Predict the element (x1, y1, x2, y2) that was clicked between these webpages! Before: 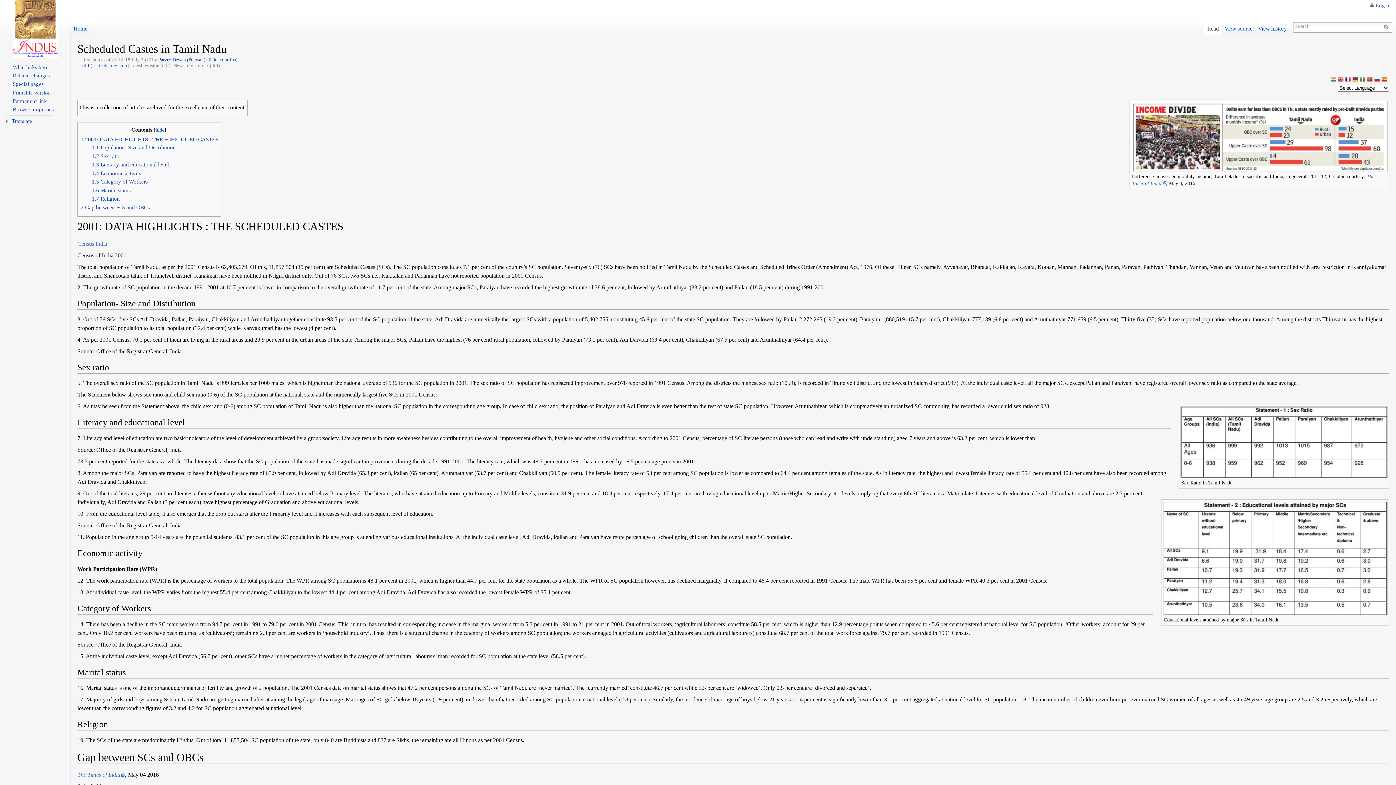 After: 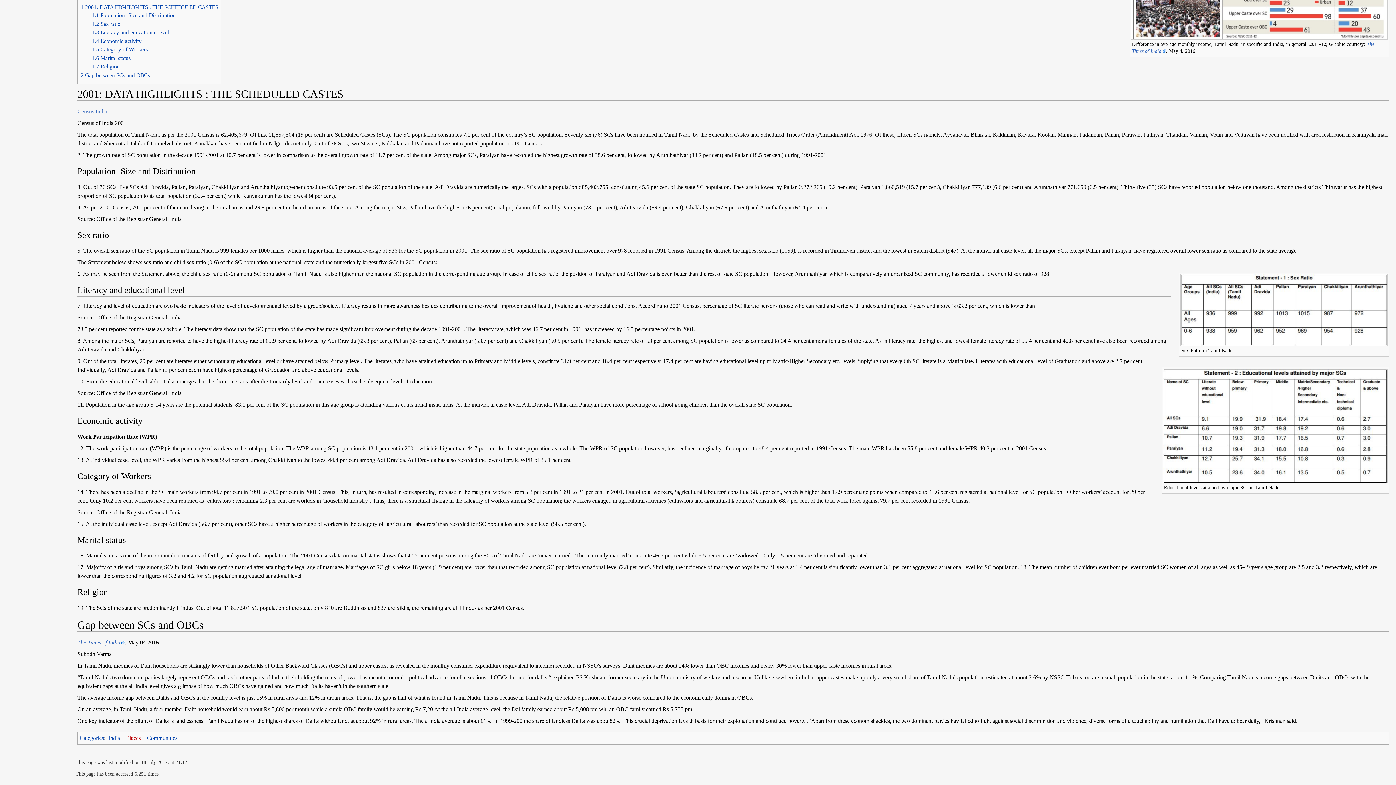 Action: bbox: (91, 195, 119, 201) label: 1.7 Religion